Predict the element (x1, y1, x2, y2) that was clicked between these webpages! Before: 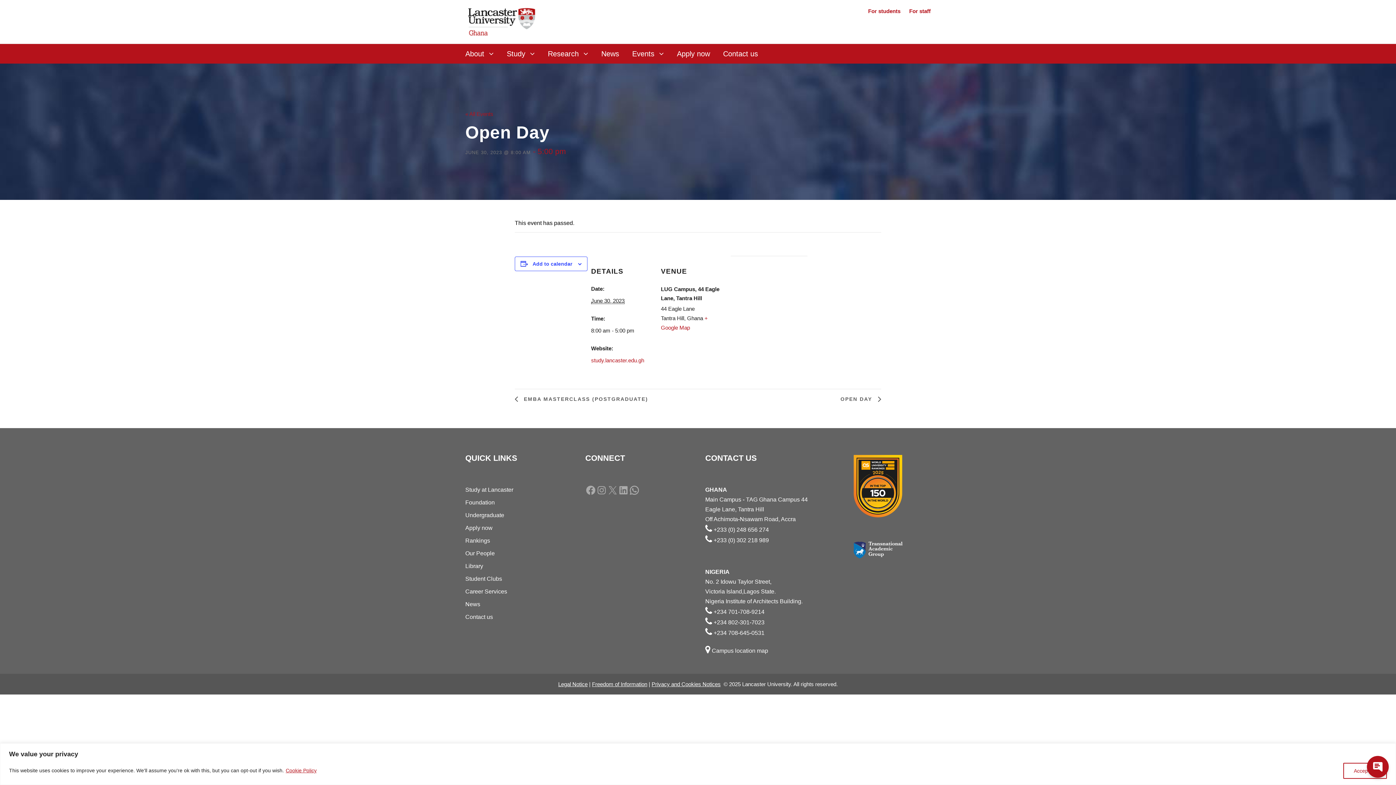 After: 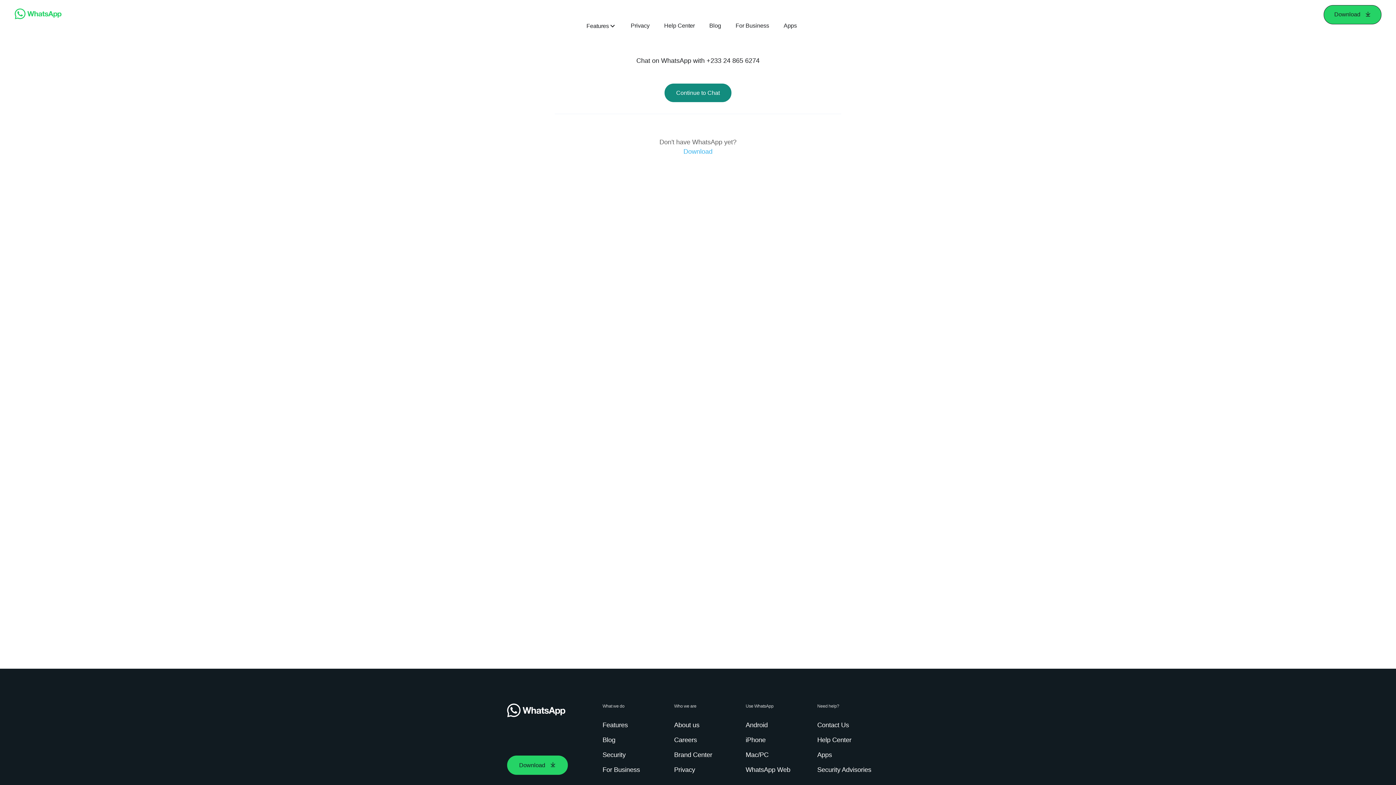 Action: label: WhatsApp bbox: (629, 485, 640, 495)